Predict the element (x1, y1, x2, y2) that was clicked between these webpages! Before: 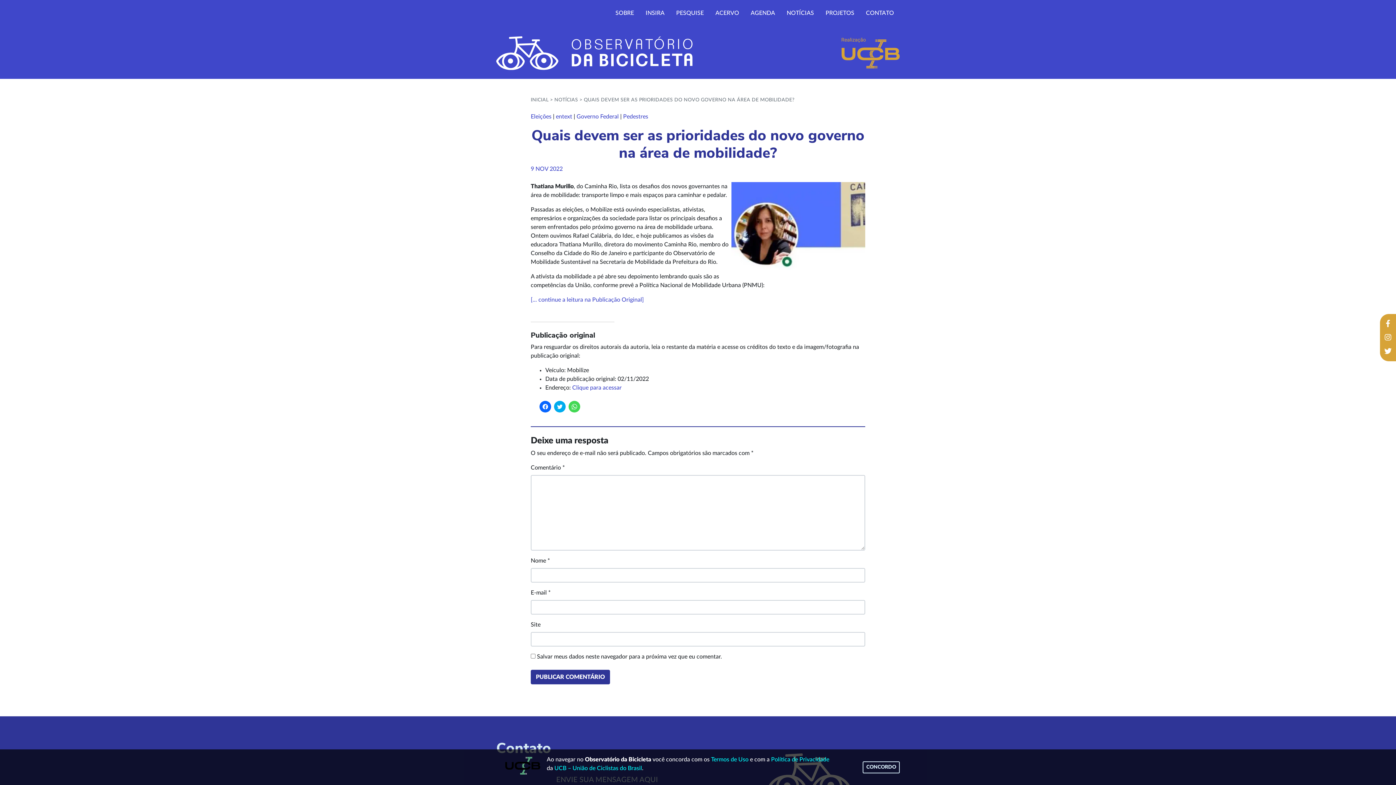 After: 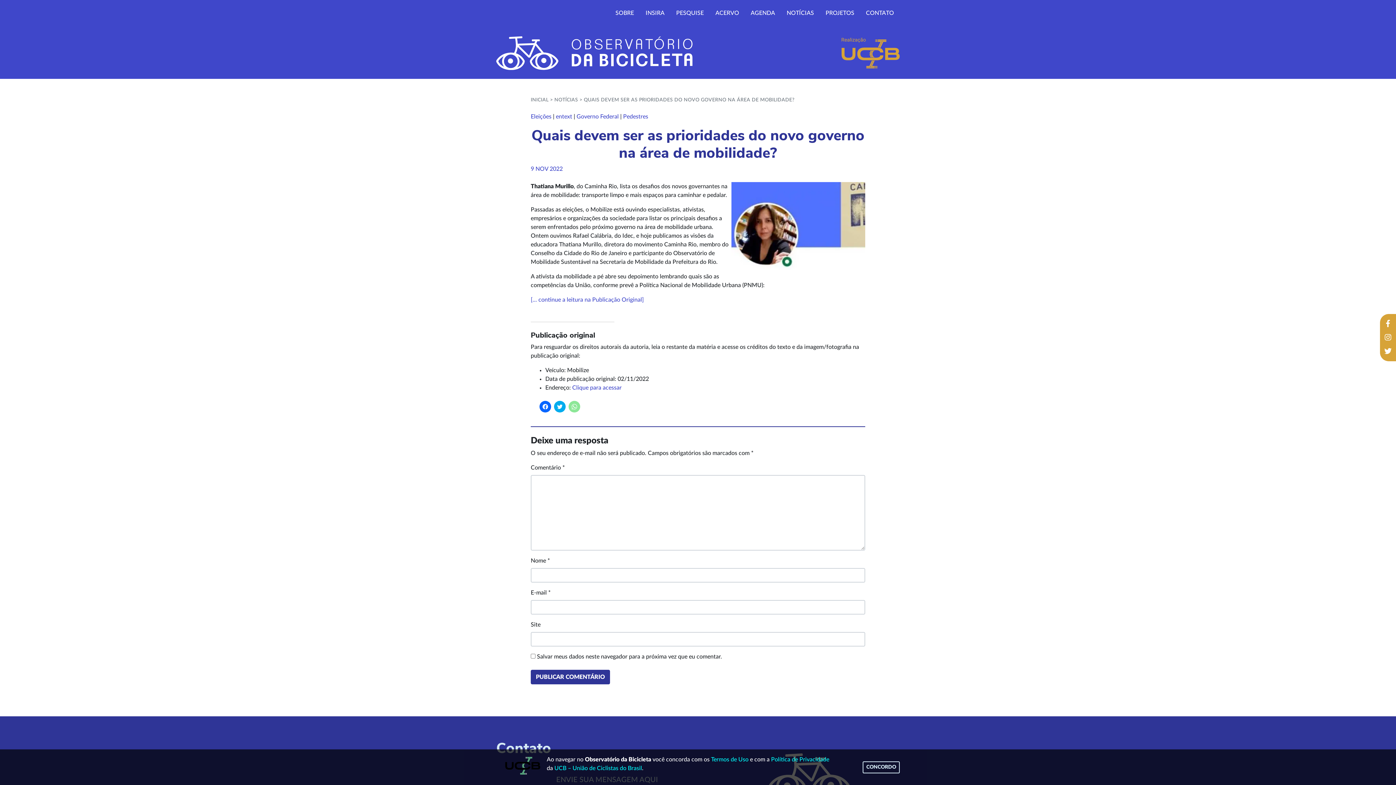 Action: label: Clique para compartilhar no WhatsApp(abre em nova janela) bbox: (568, 401, 580, 412)